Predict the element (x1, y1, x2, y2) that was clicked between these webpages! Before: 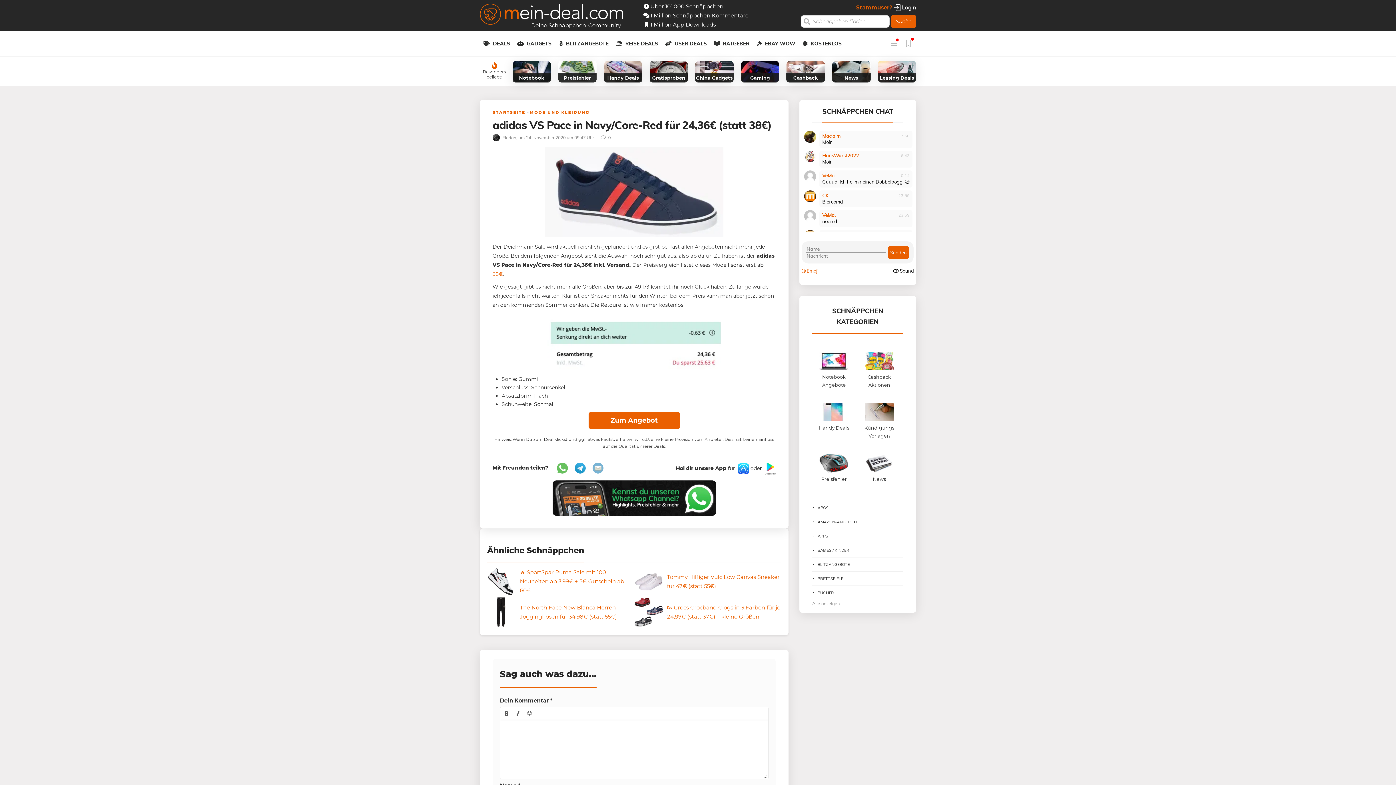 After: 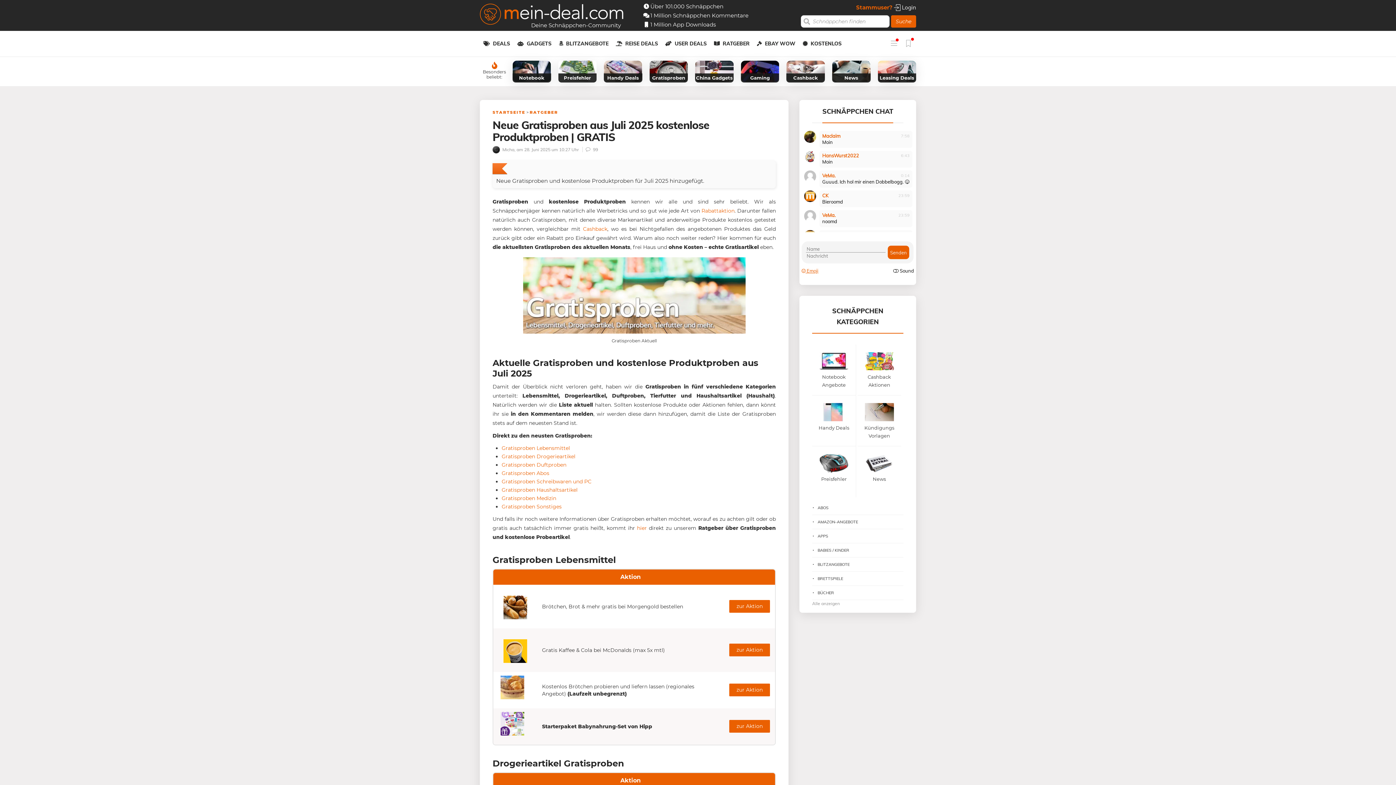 Action: bbox: (649, 60, 688, 82) label: Gratisproben